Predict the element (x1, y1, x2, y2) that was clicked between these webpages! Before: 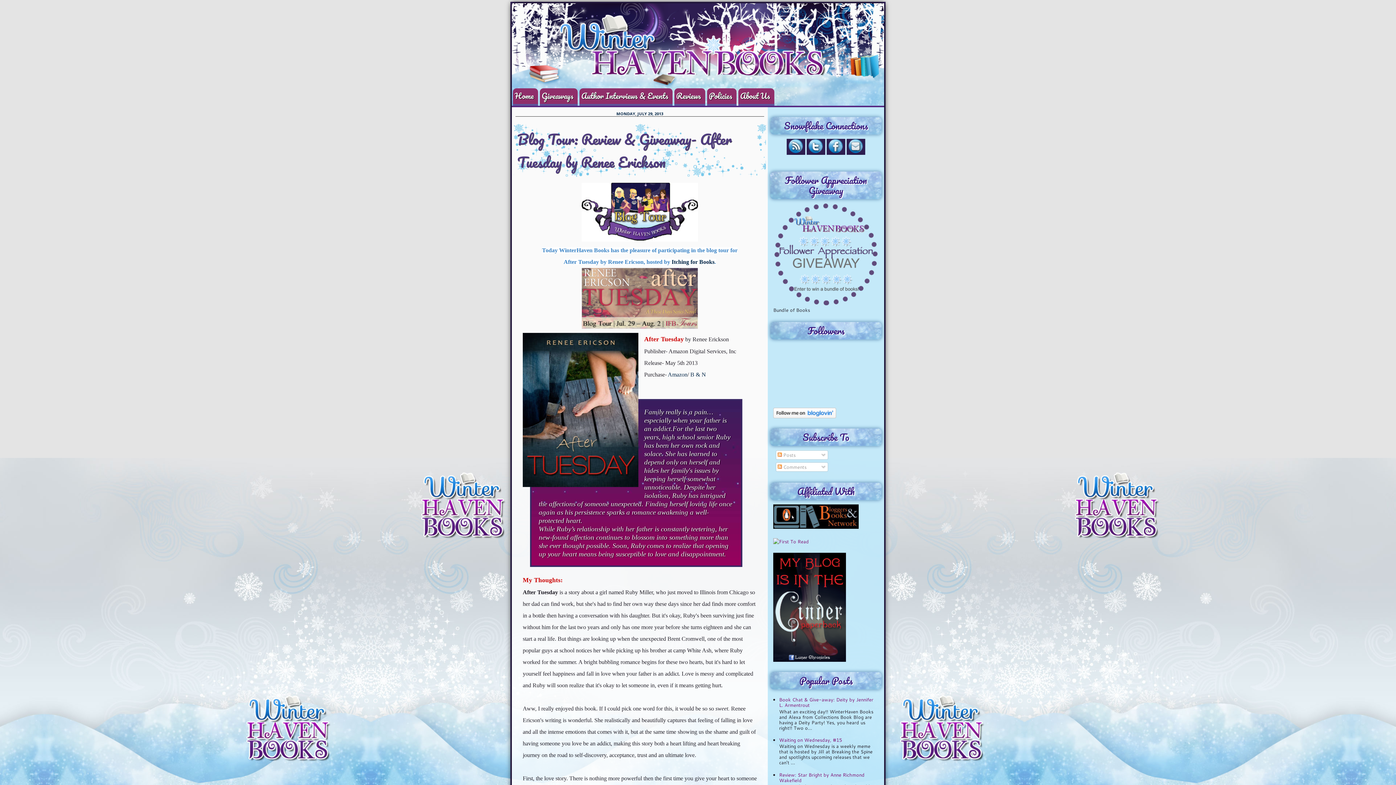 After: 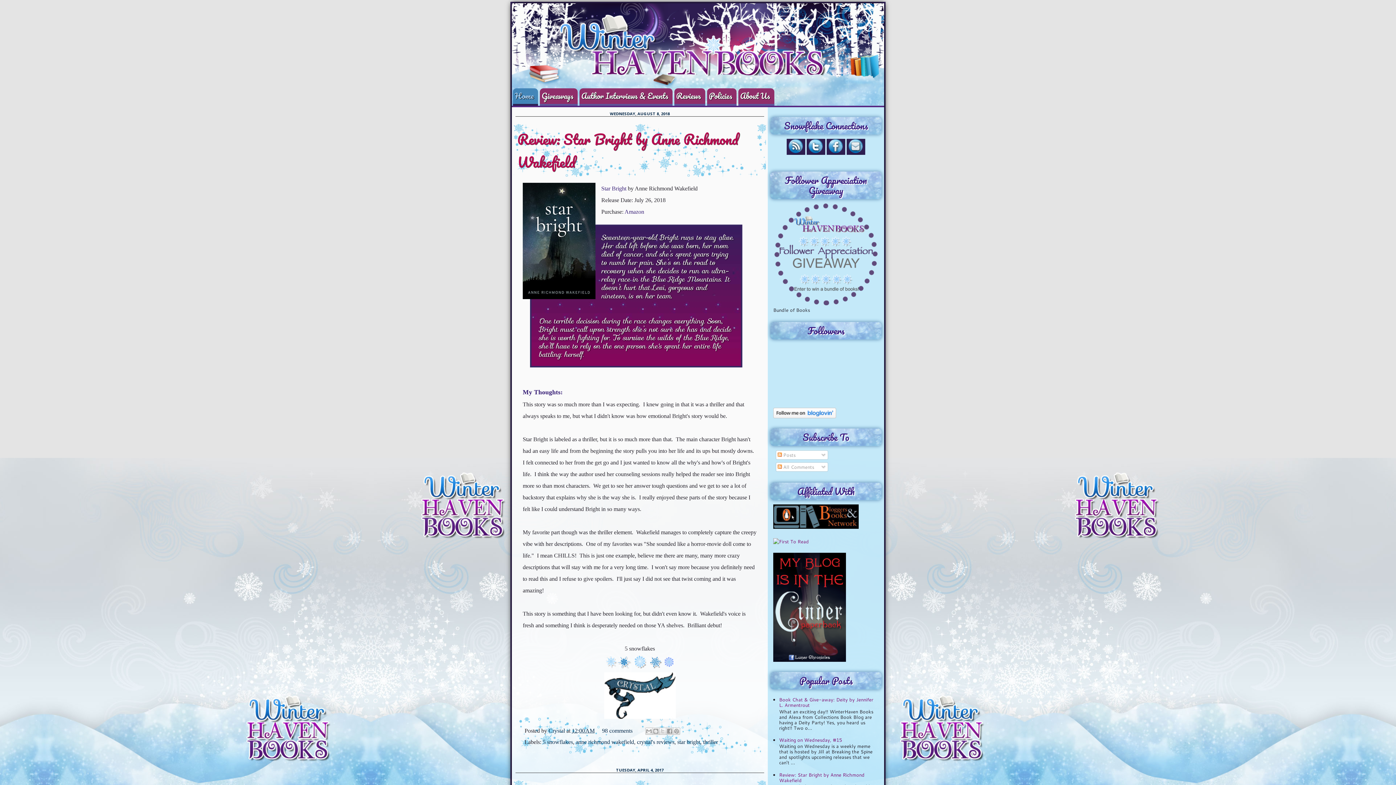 Action: bbox: (512, 3, 884, 87)